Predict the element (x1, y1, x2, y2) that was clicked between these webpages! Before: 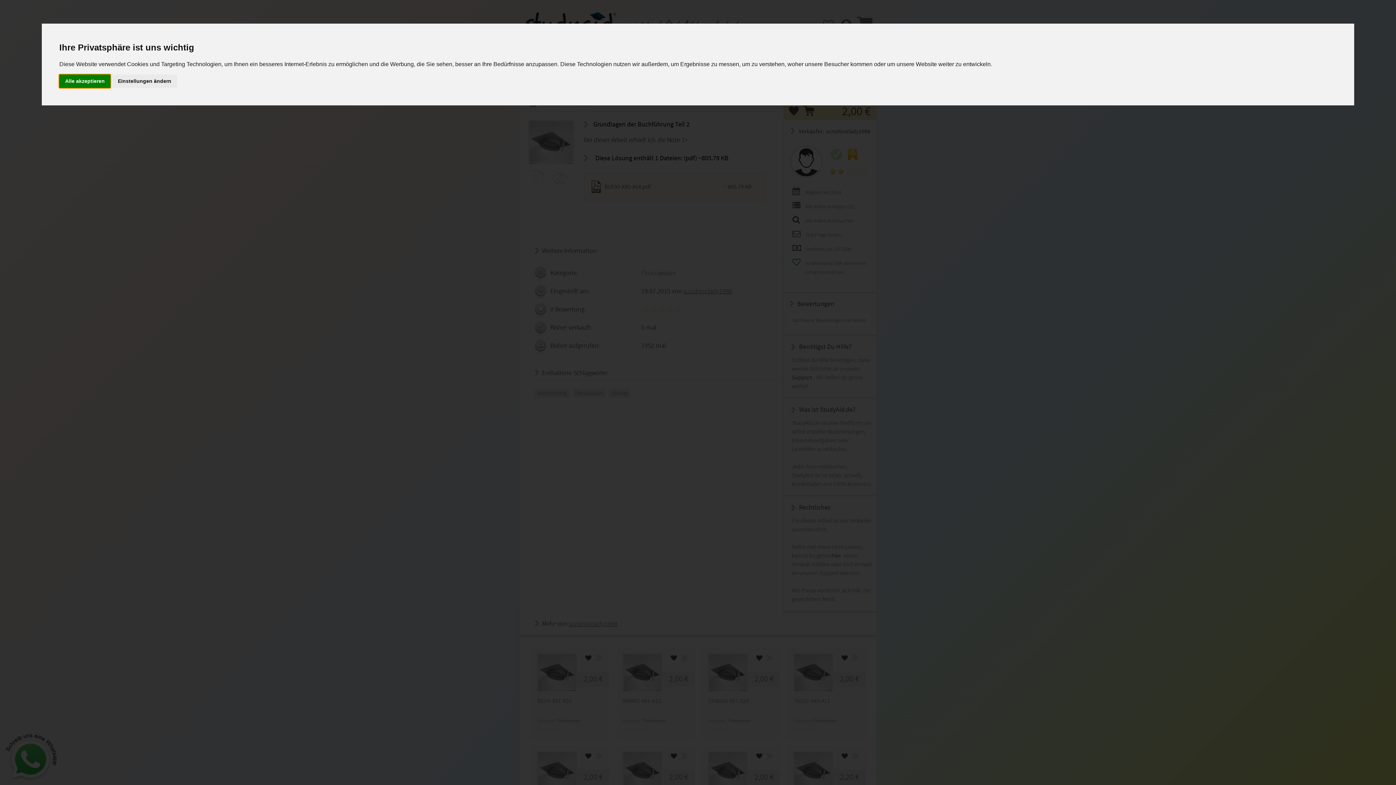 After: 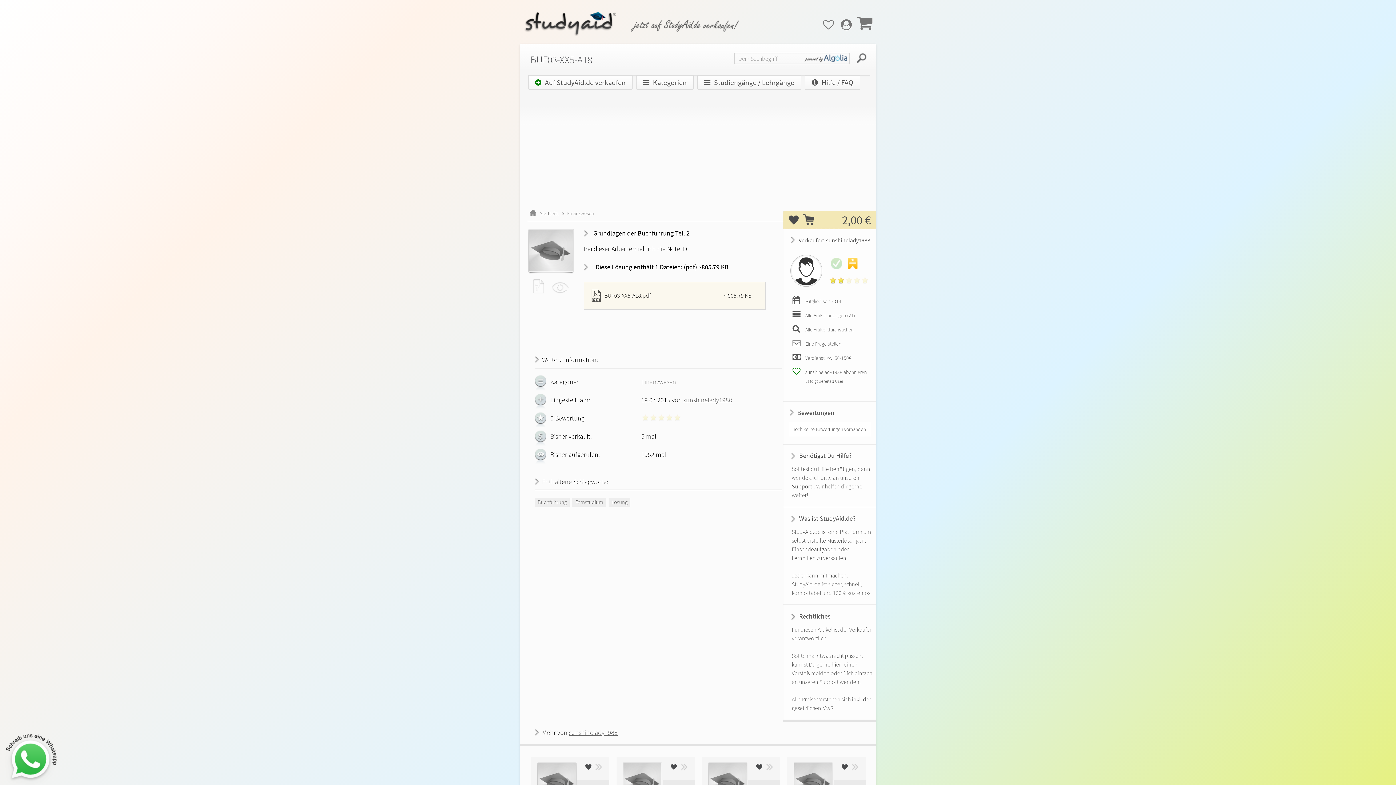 Action: bbox: (59, 74, 110, 87) label: Alle akzeptieren